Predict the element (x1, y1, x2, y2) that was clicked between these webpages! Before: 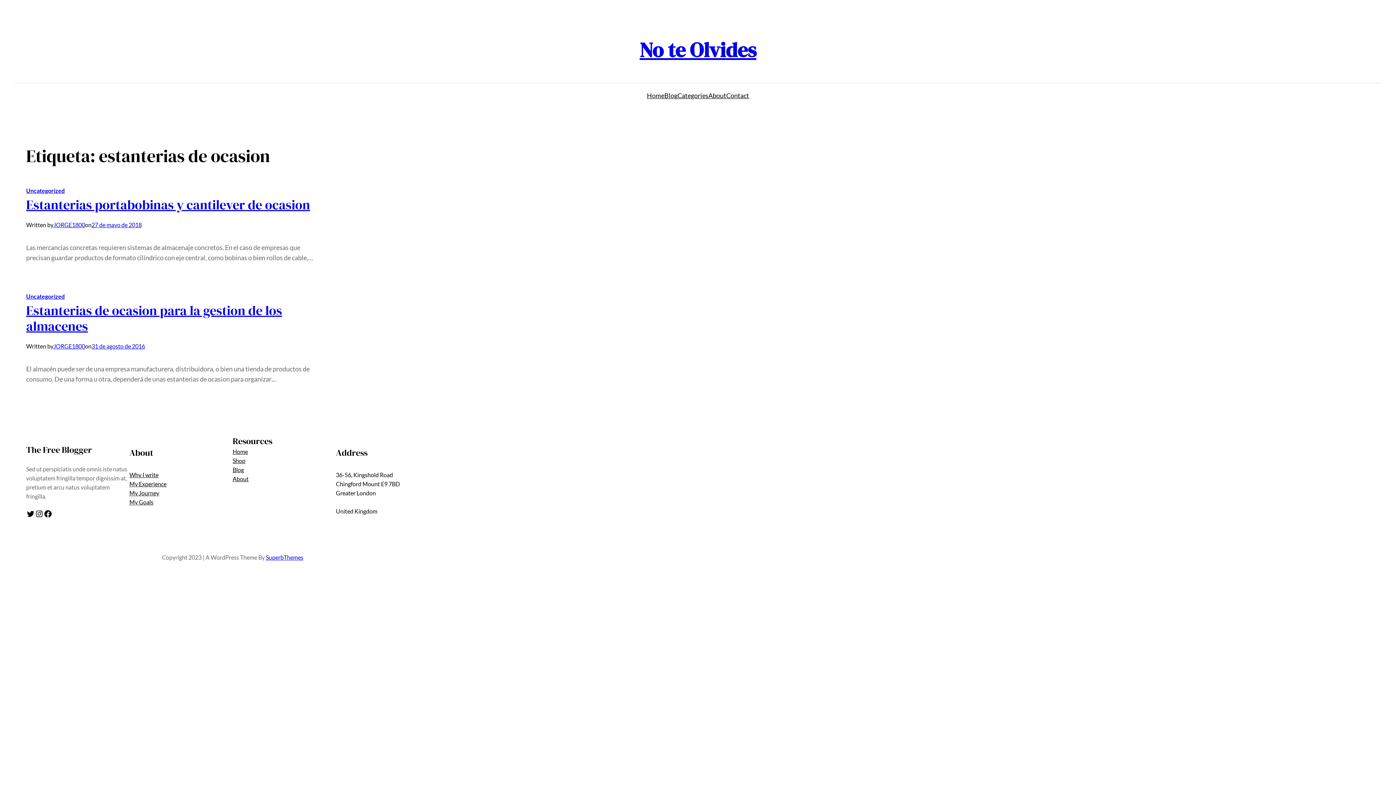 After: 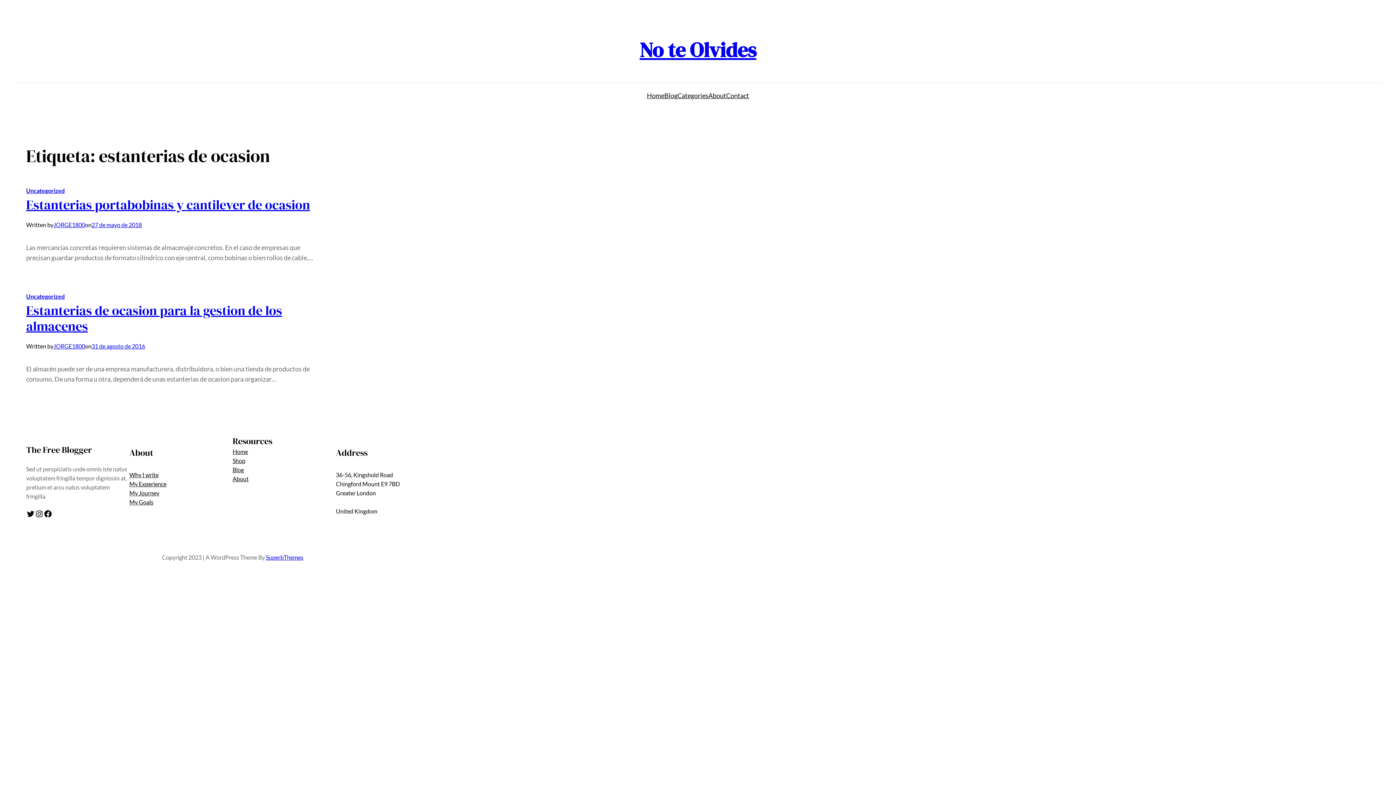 Action: bbox: (708, 90, 726, 100) label: About